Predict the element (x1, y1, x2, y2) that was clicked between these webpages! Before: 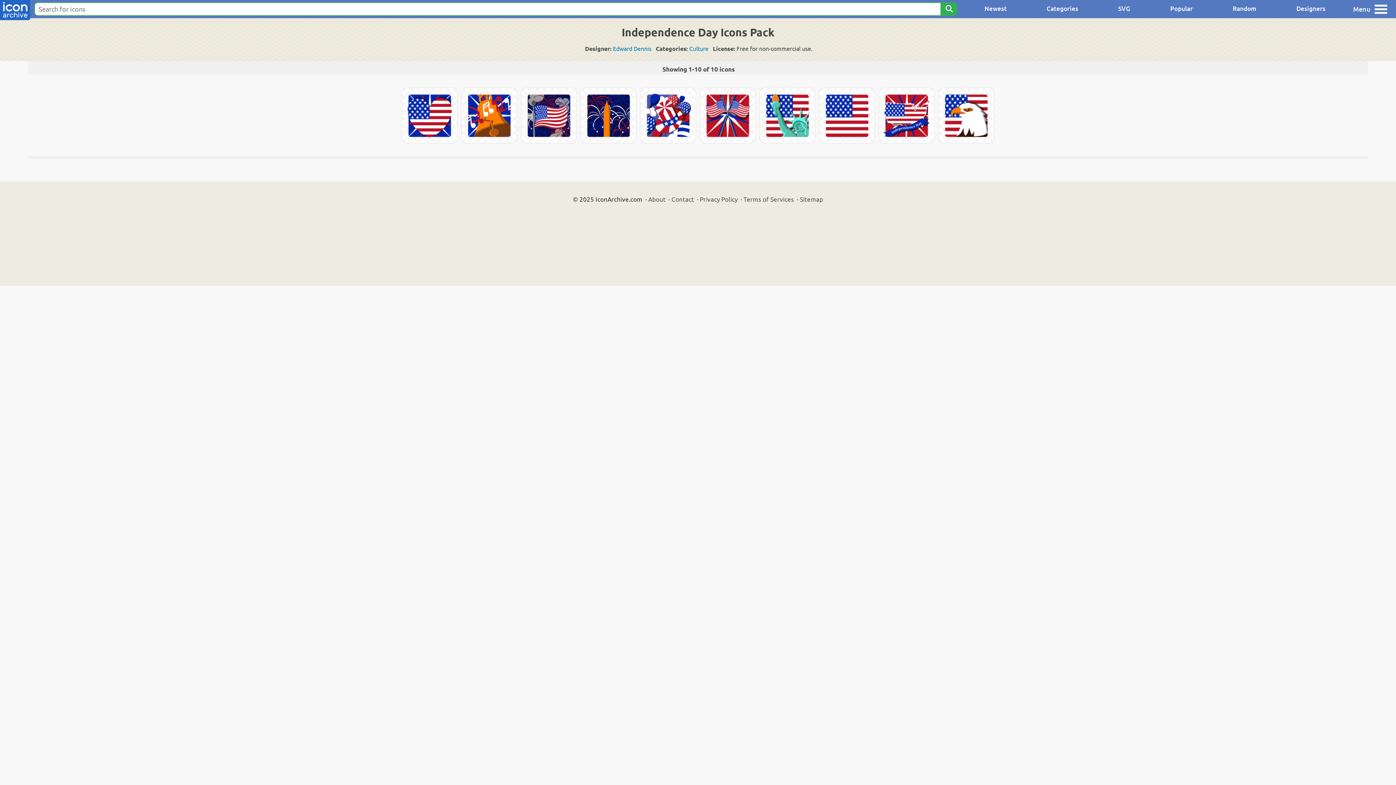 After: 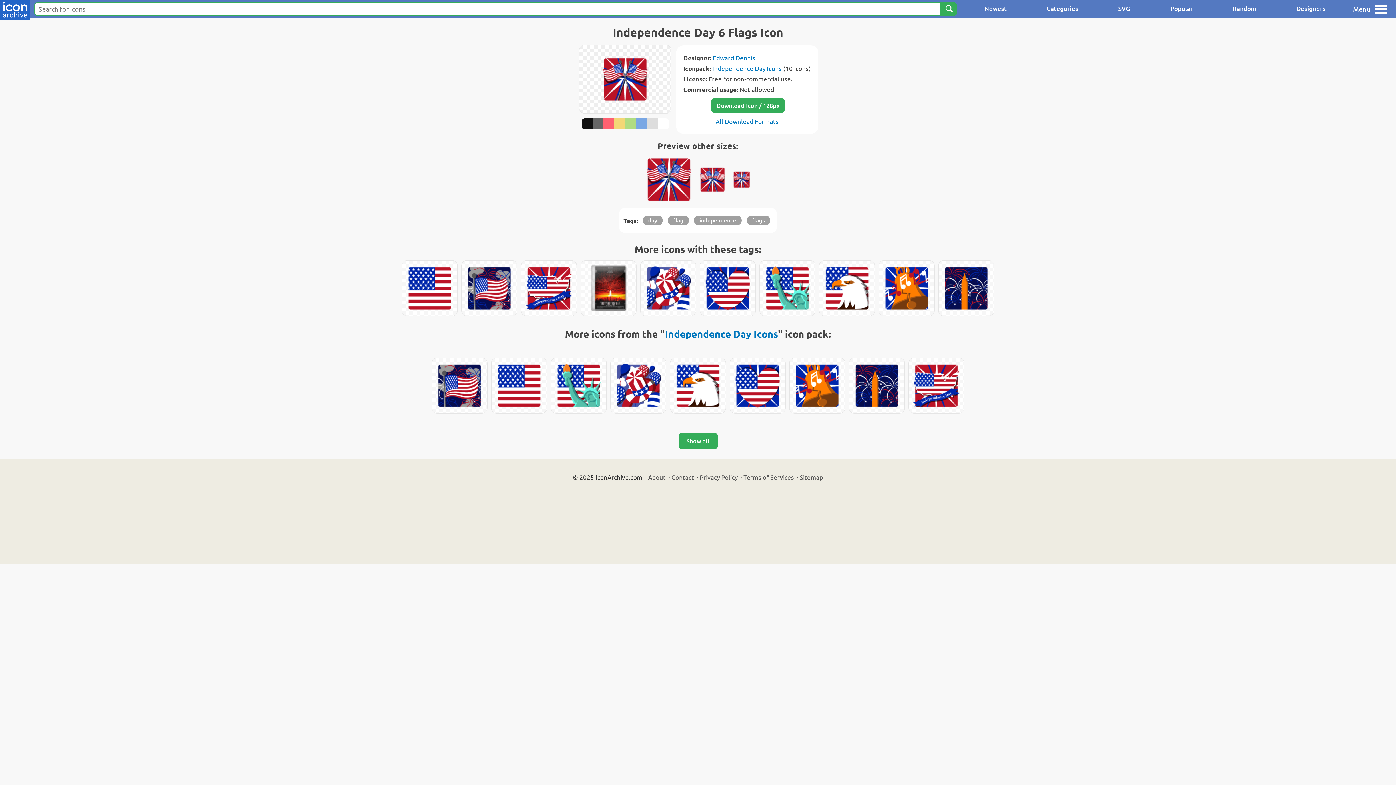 Action: bbox: (700, 88, 755, 143)